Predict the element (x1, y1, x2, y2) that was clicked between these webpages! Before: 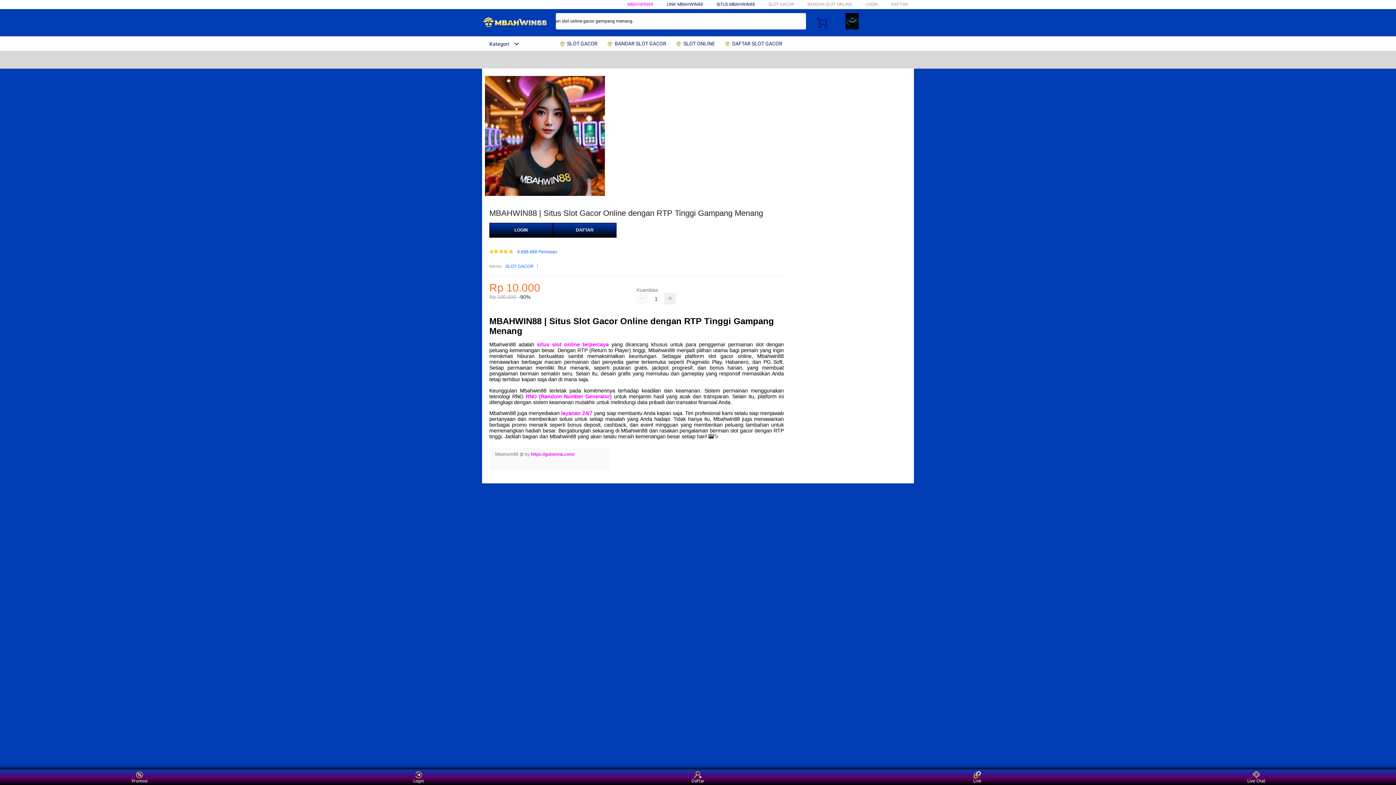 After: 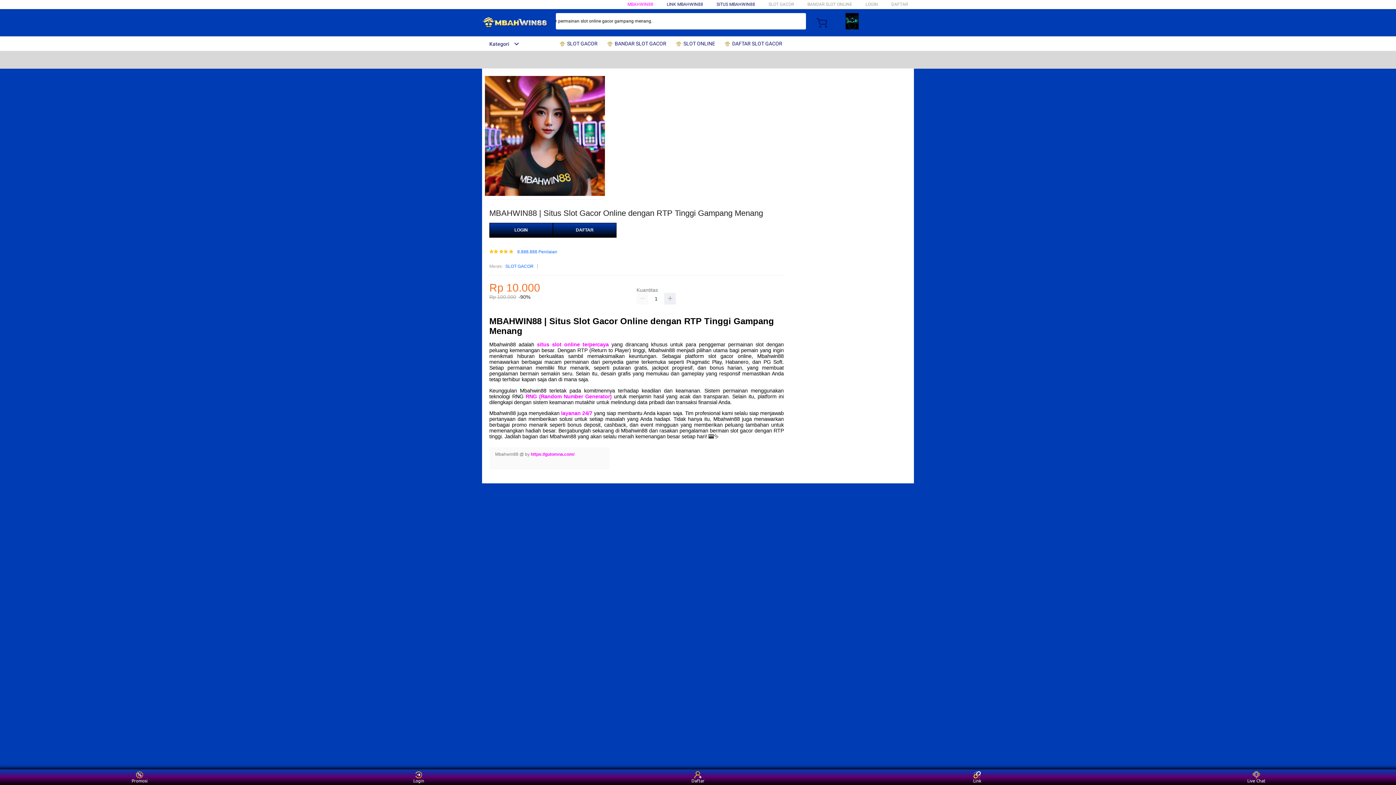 Action: bbox: (482, 15, 547, 30)